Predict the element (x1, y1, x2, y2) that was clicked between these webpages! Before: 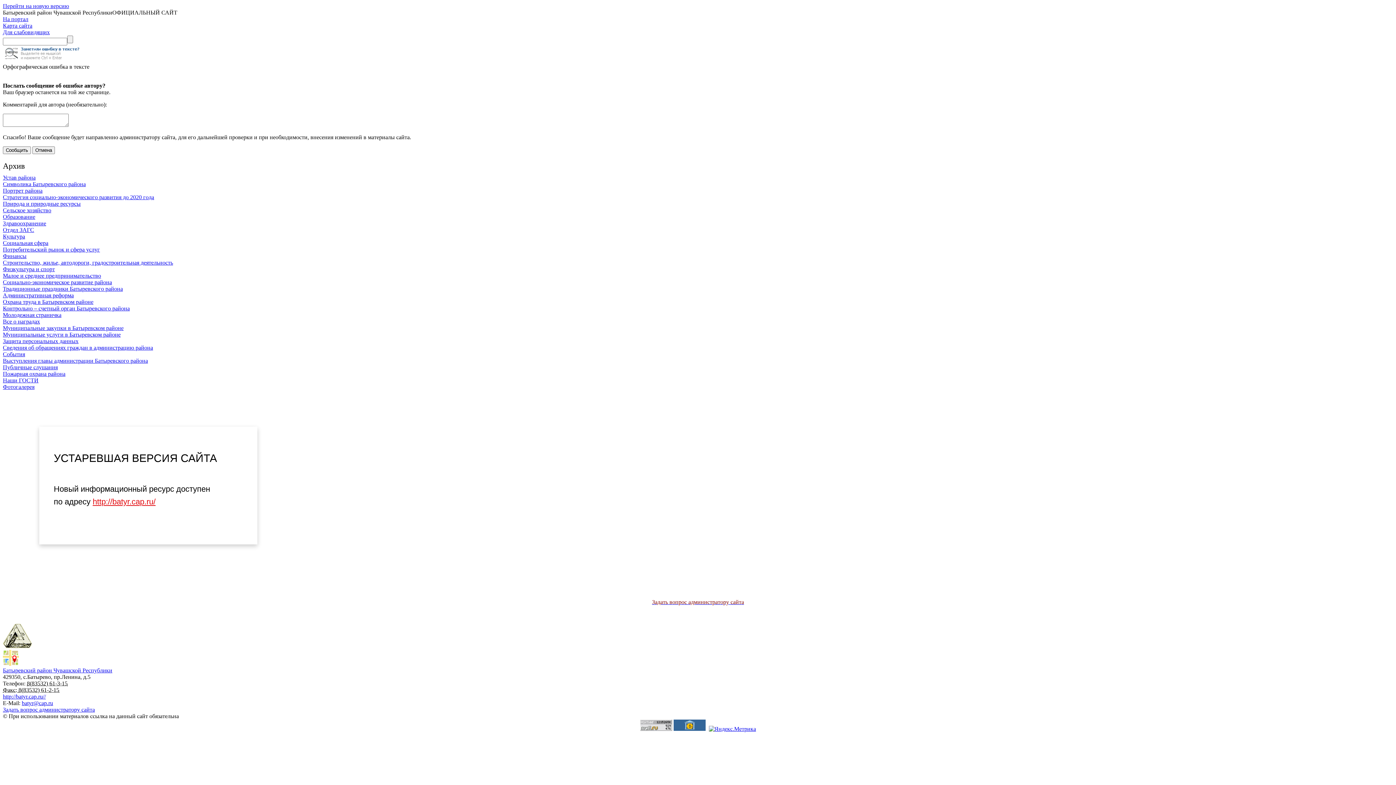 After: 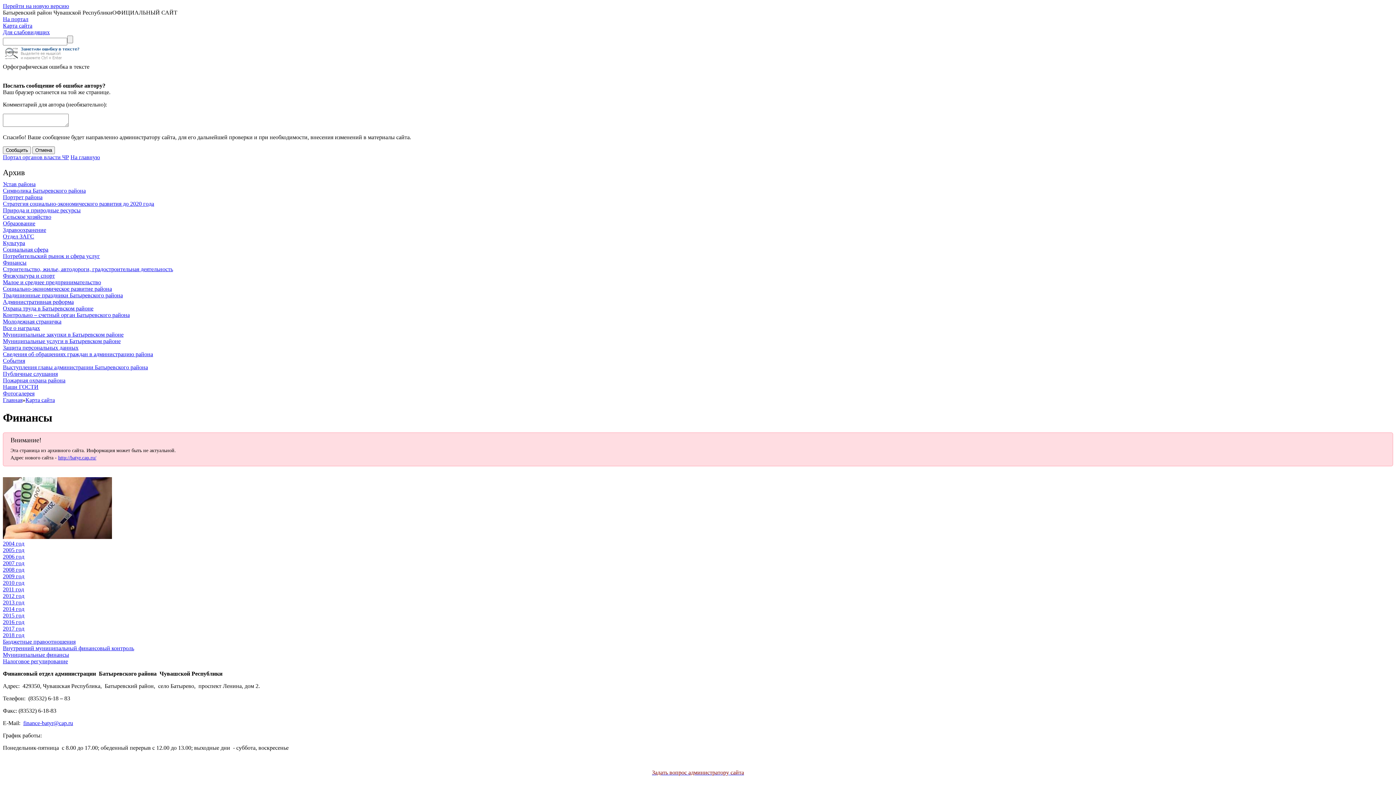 Action: bbox: (2, 253, 26, 259) label: Финансы